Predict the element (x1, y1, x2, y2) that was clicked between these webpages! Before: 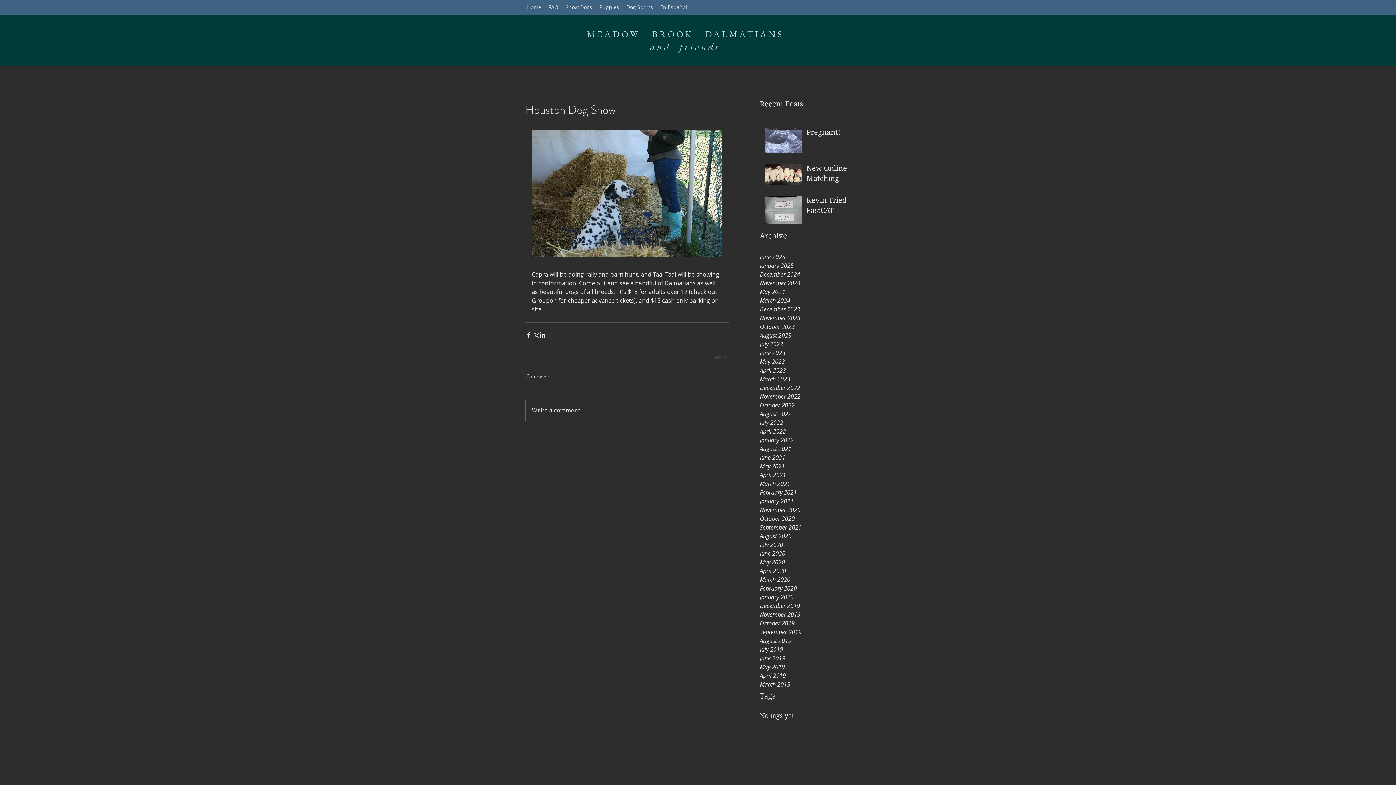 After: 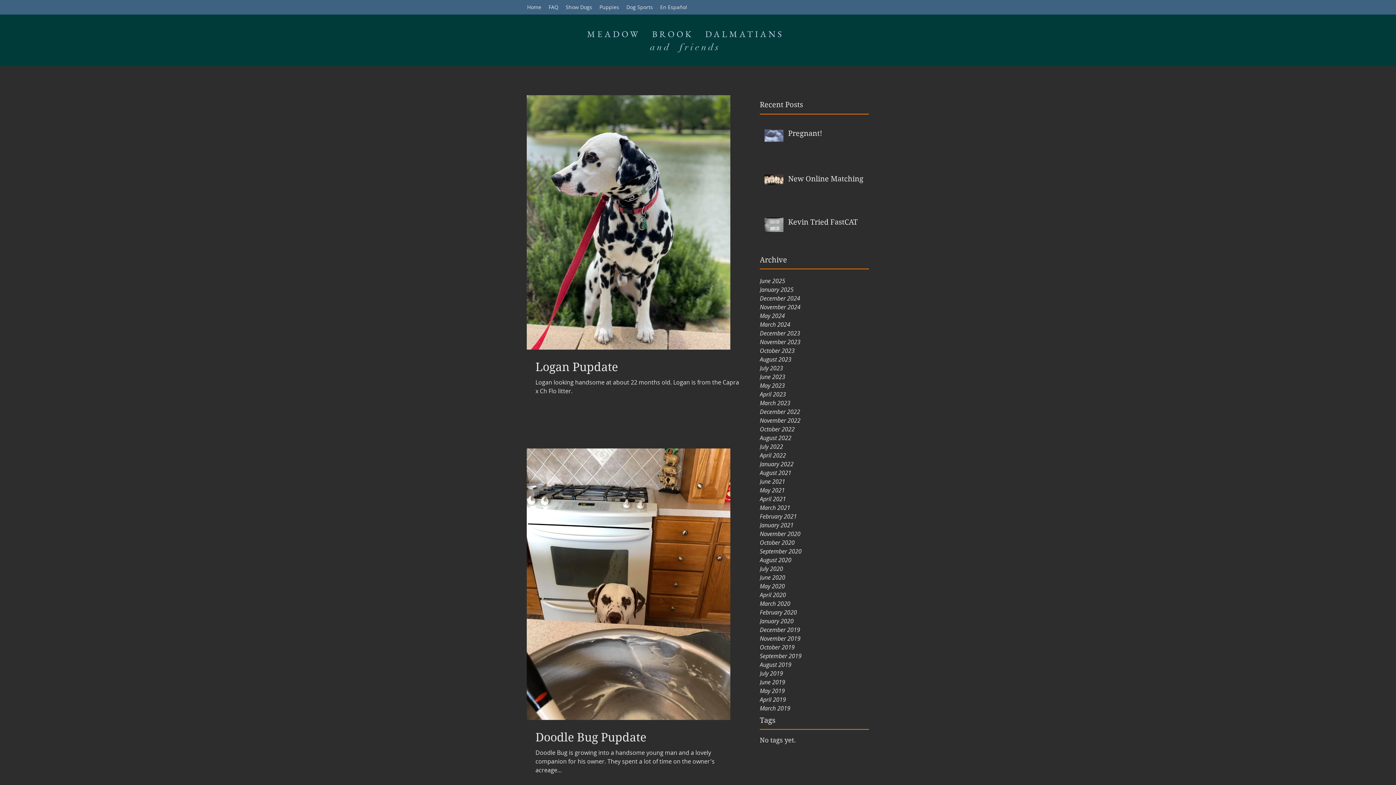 Action: bbox: (760, 558, 869, 566) label: May 2020